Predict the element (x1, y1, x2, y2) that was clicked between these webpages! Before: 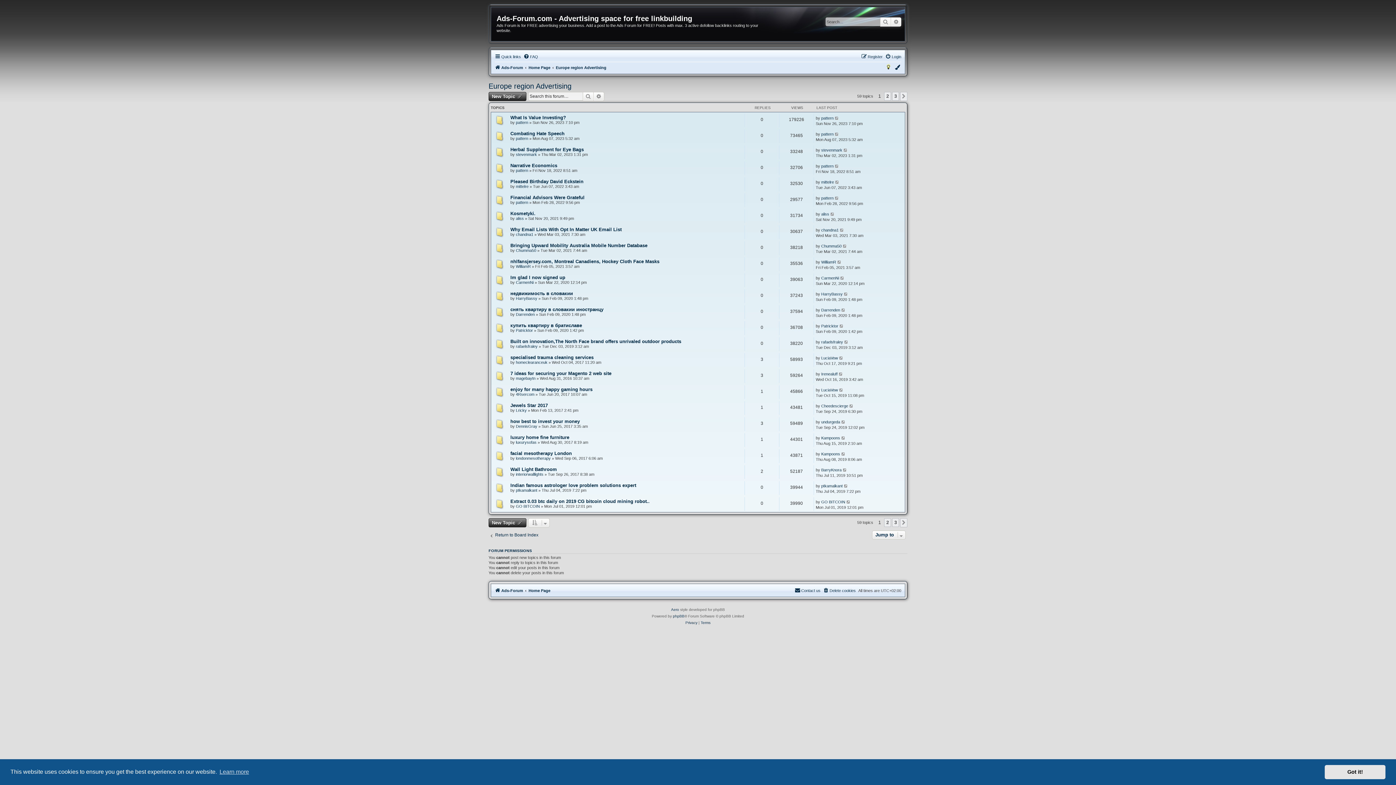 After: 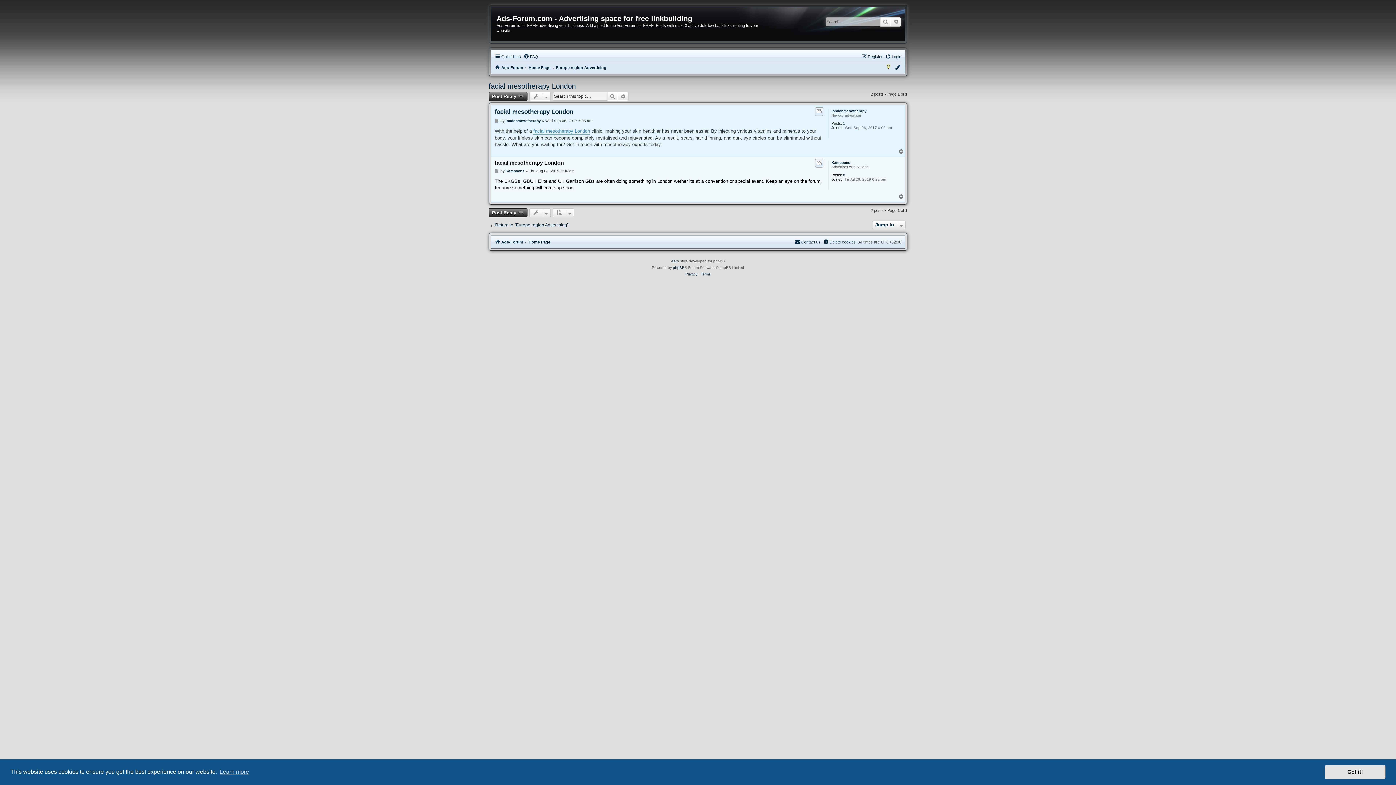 Action: bbox: (841, 450, 846, 457)